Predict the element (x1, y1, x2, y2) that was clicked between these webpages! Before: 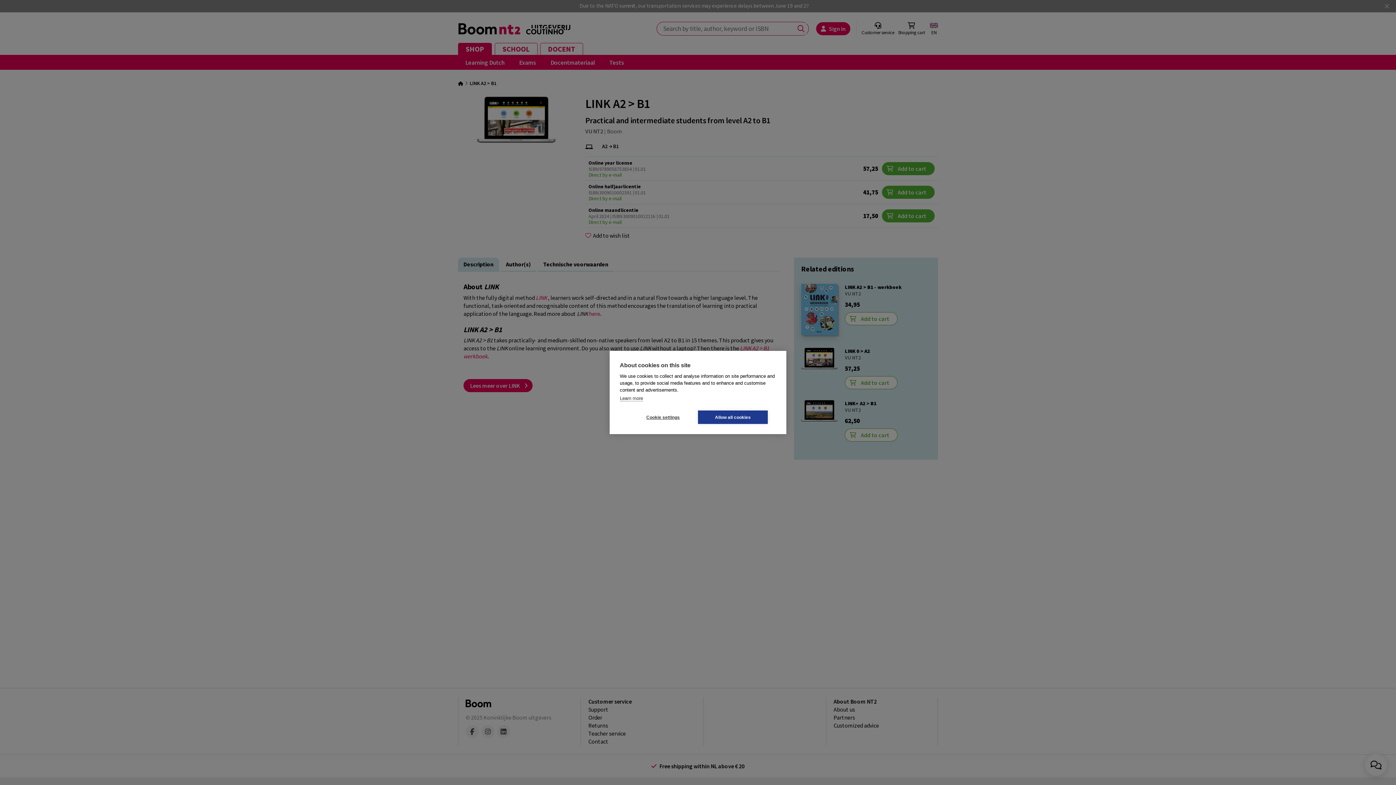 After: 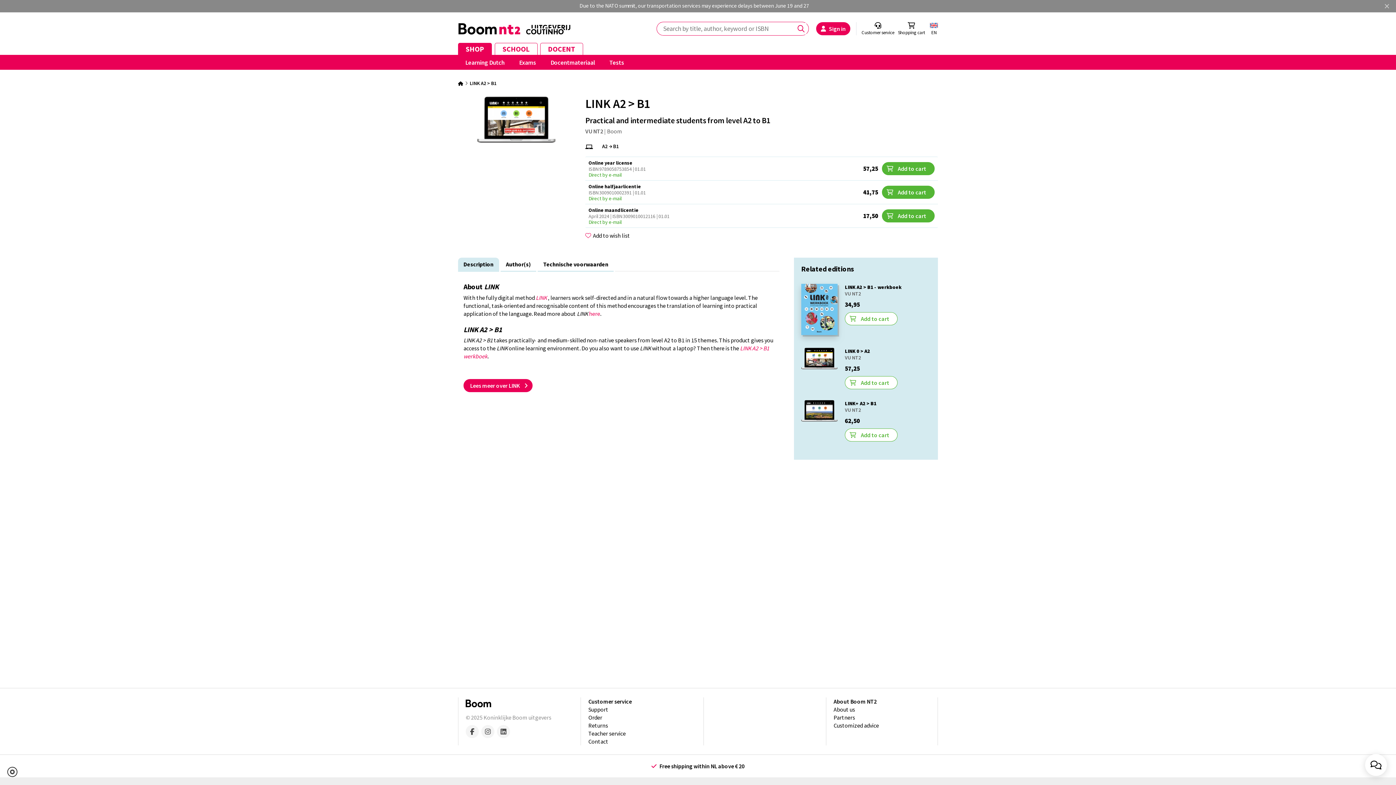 Action: bbox: (698, 410, 768, 424) label: Allow all cookies